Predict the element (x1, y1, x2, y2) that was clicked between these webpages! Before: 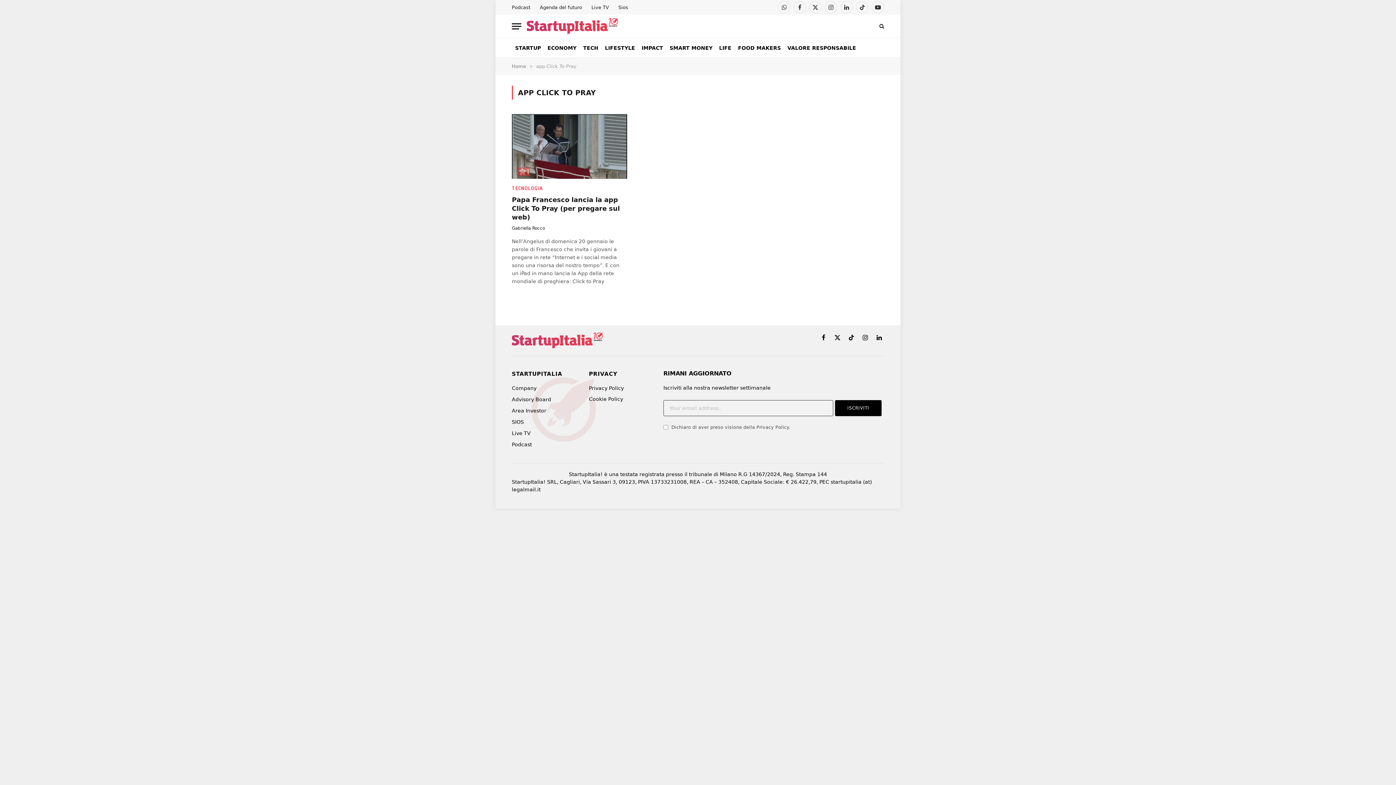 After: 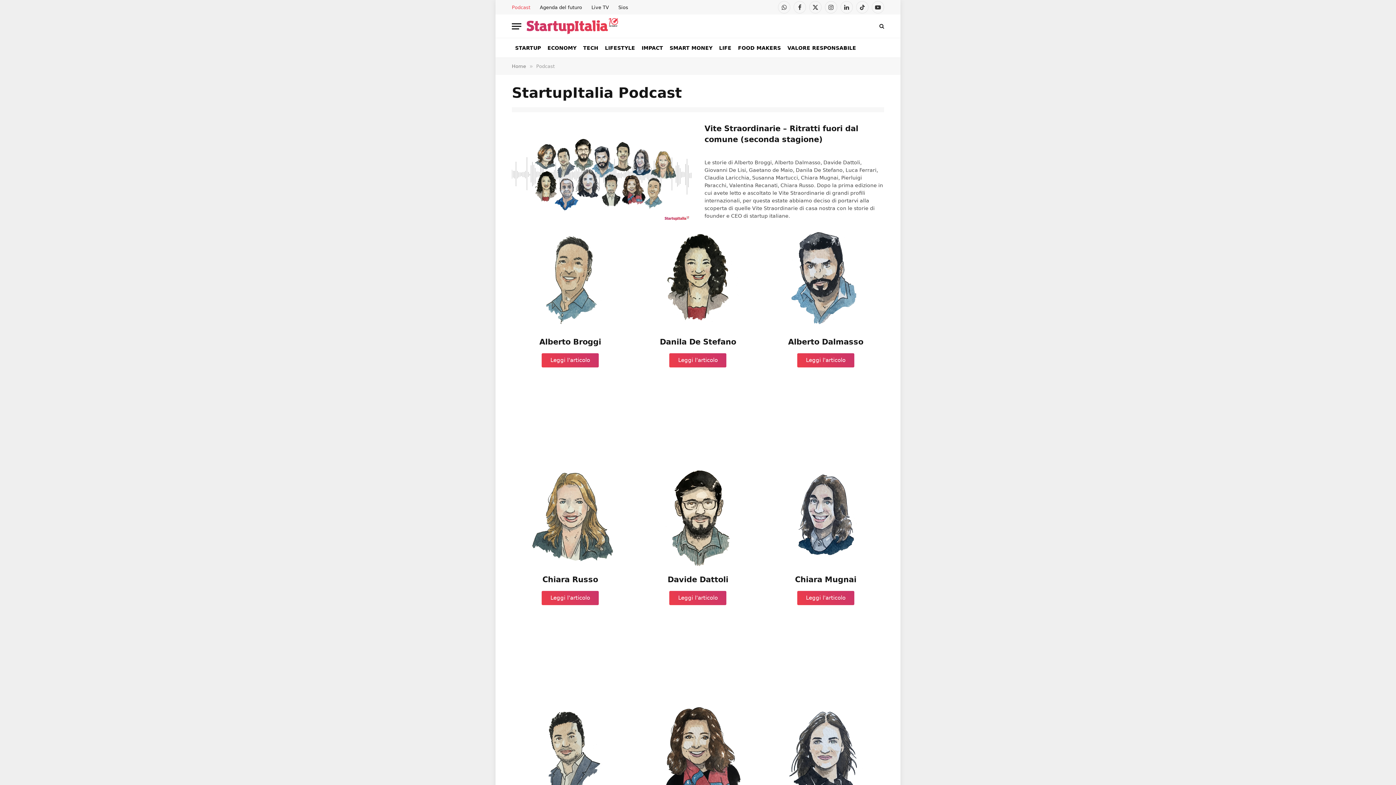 Action: bbox: (507, 0, 535, 14) label: Podcast